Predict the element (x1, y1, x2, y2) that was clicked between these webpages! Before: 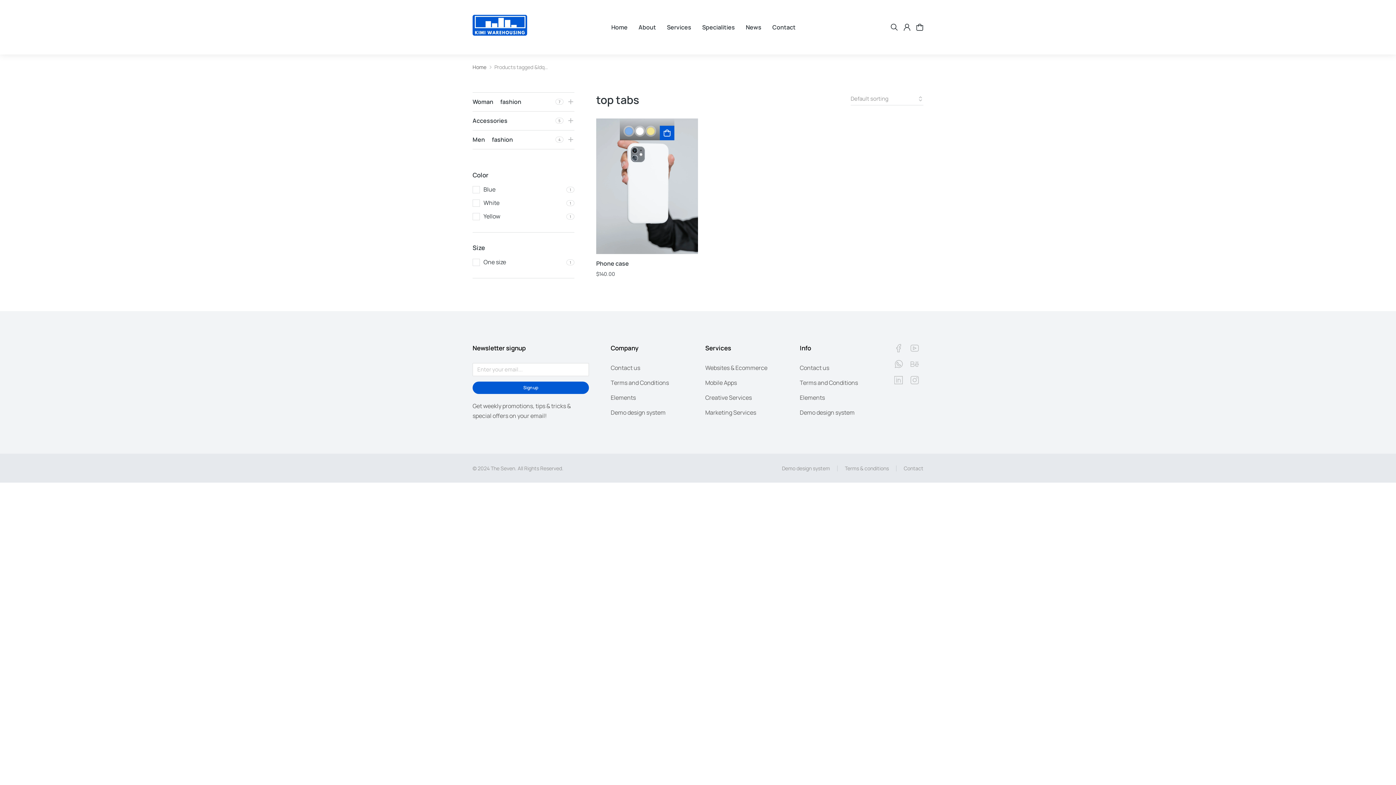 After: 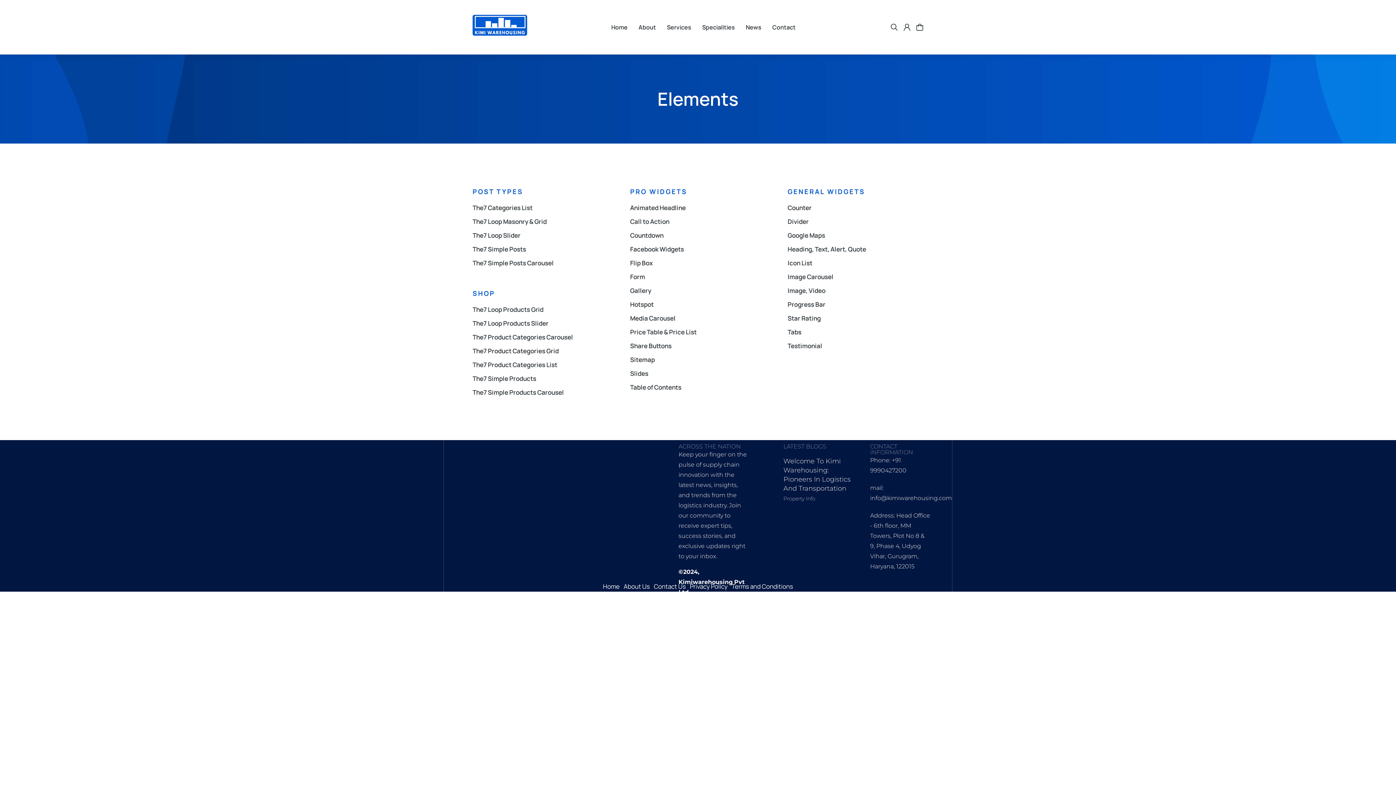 Action: bbox: (610, 393, 683, 402) label: Elements